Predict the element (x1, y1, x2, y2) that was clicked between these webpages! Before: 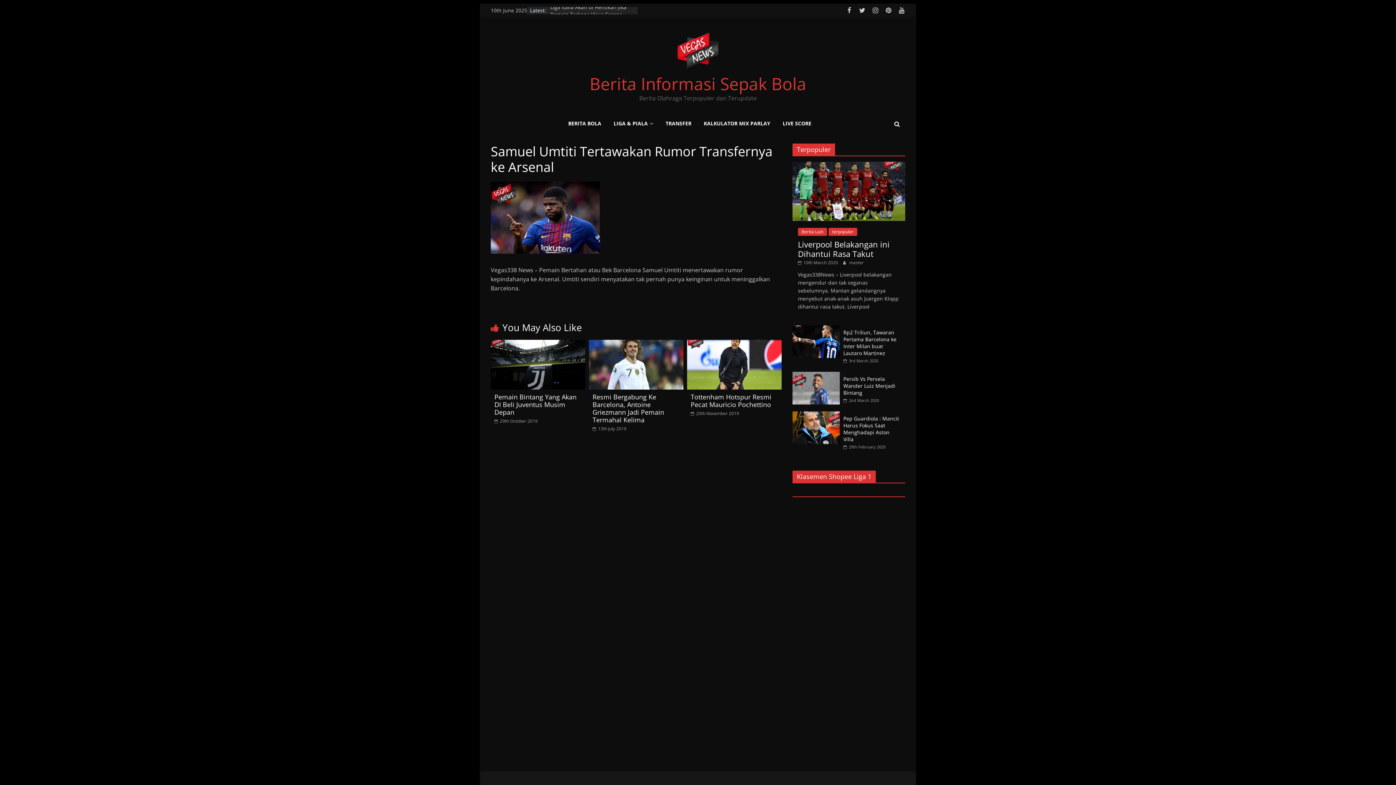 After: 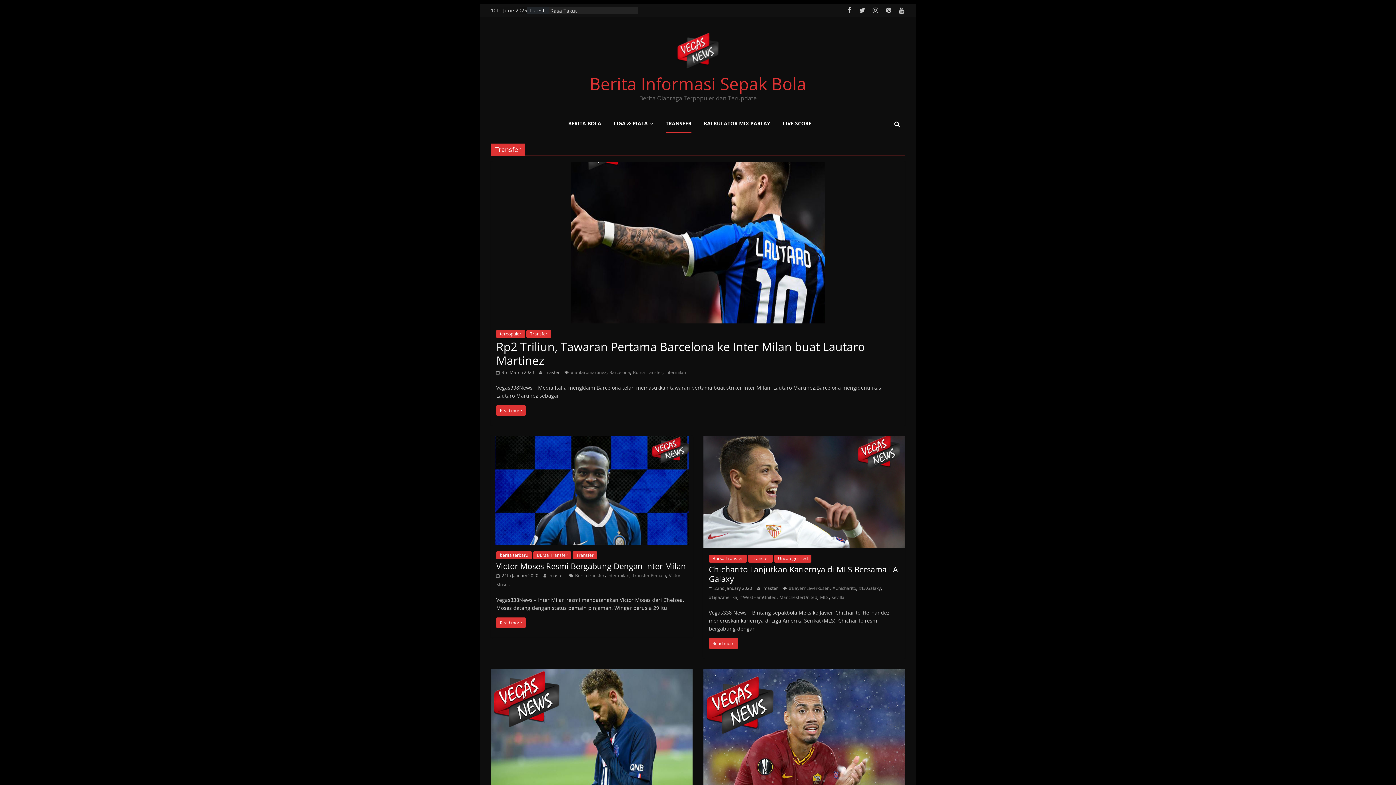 Action: bbox: (665, 115, 691, 132) label: TRANSFER